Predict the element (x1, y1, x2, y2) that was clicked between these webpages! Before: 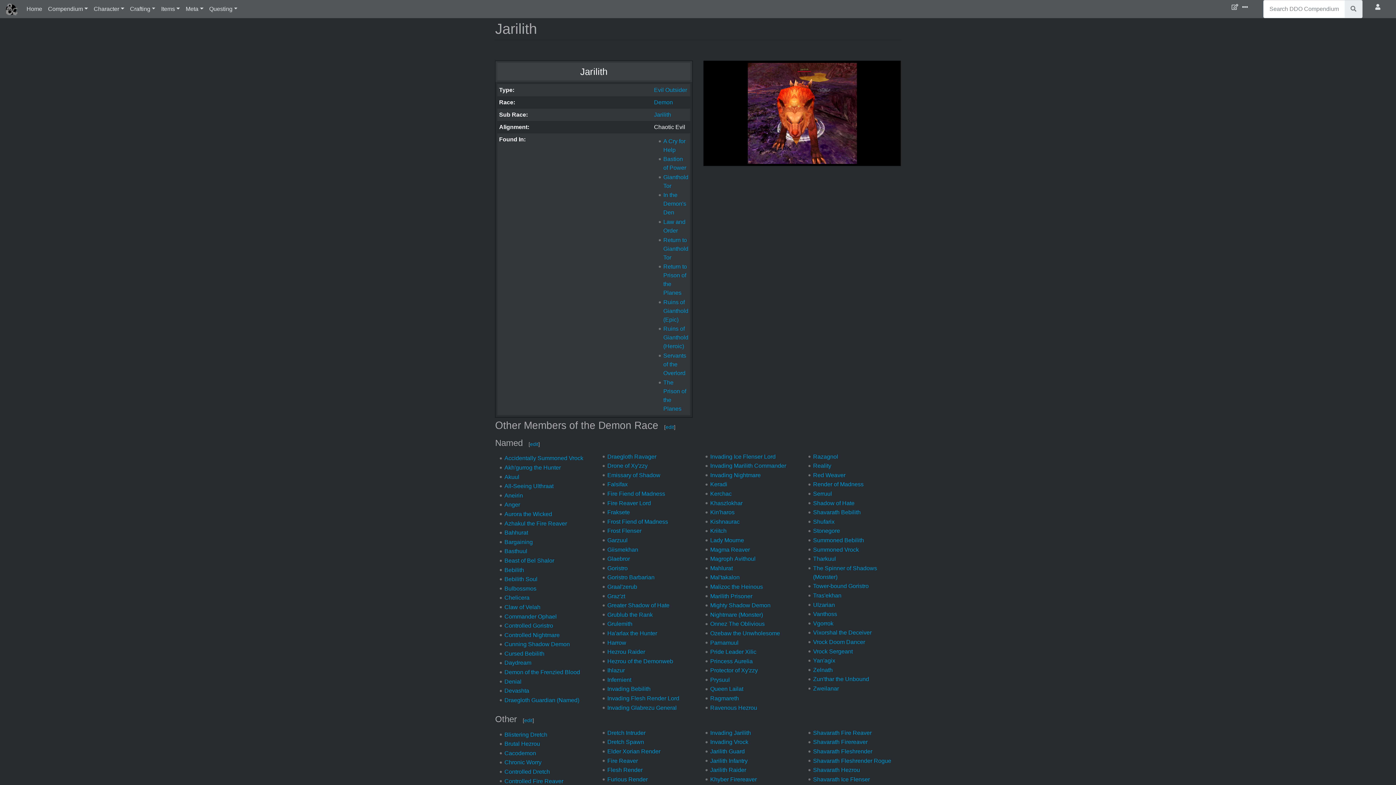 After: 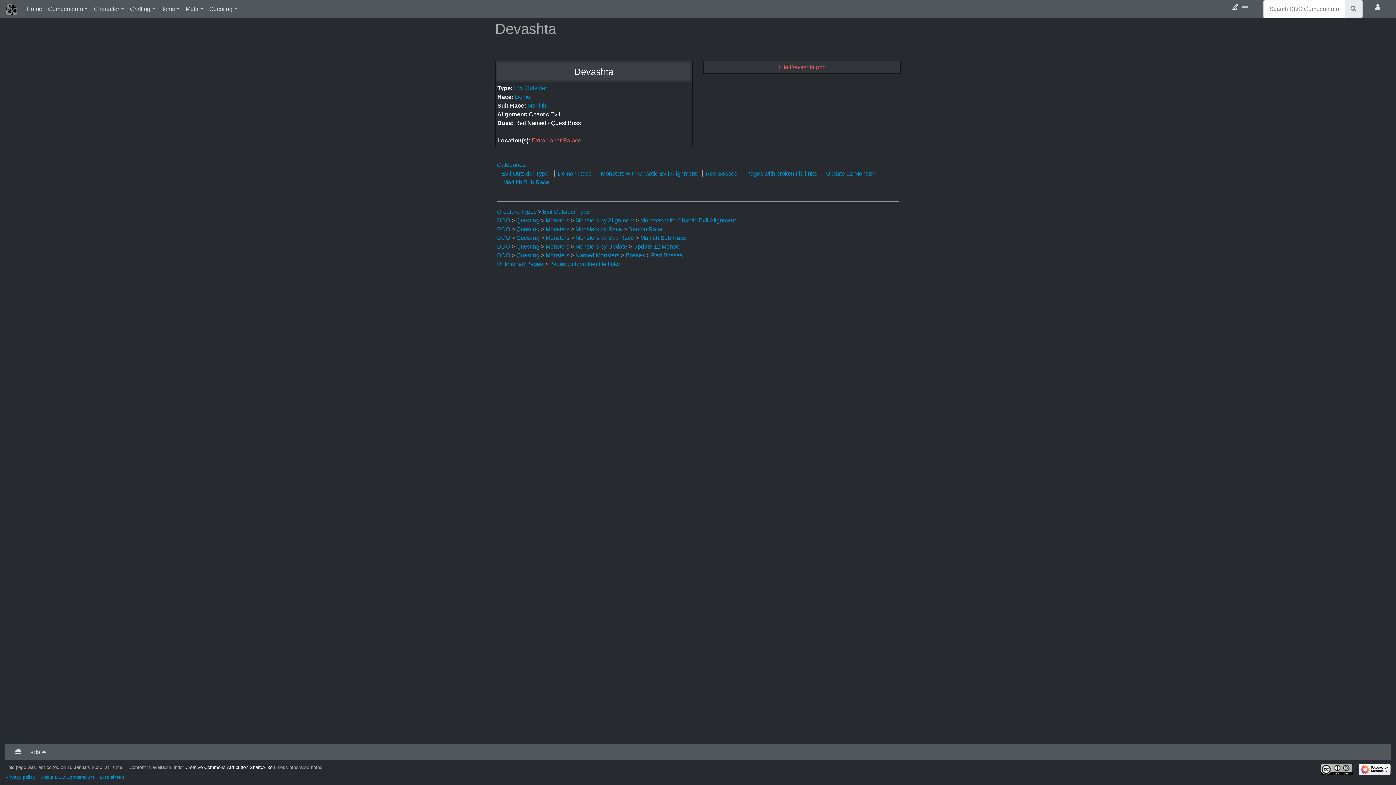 Action: bbox: (504, 688, 529, 694) label: Devashta